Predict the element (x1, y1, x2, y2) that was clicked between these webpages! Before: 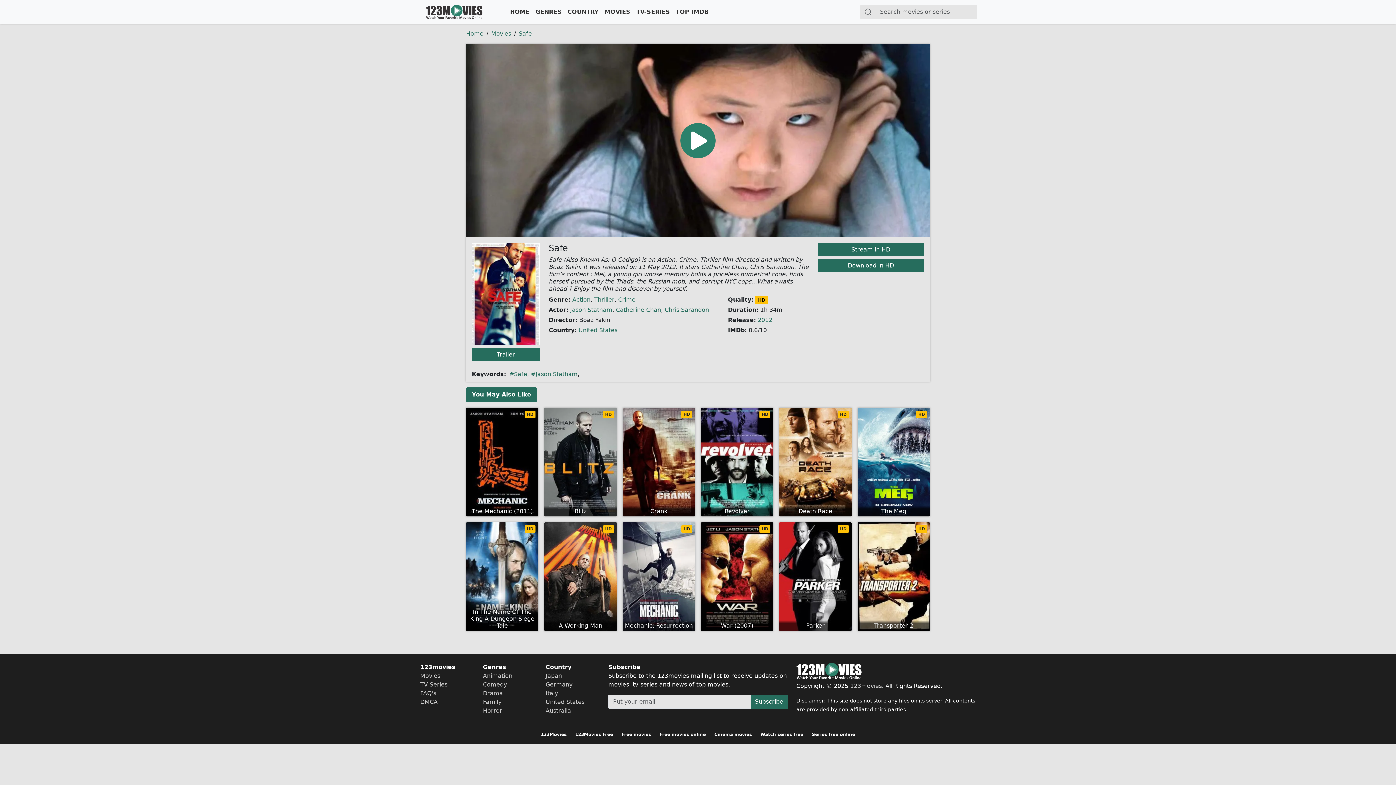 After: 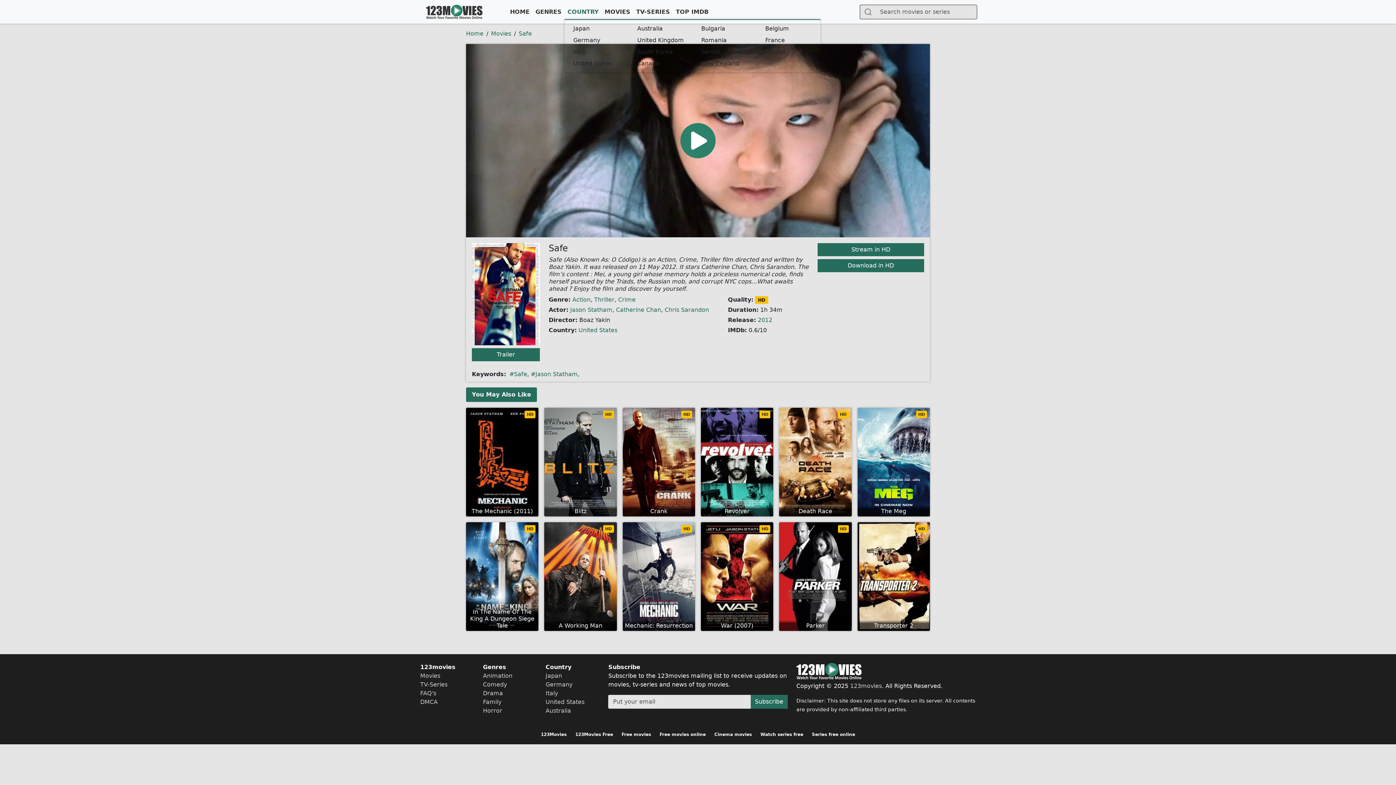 Action: bbox: (564, 4, 601, 19) label: COUNTRY